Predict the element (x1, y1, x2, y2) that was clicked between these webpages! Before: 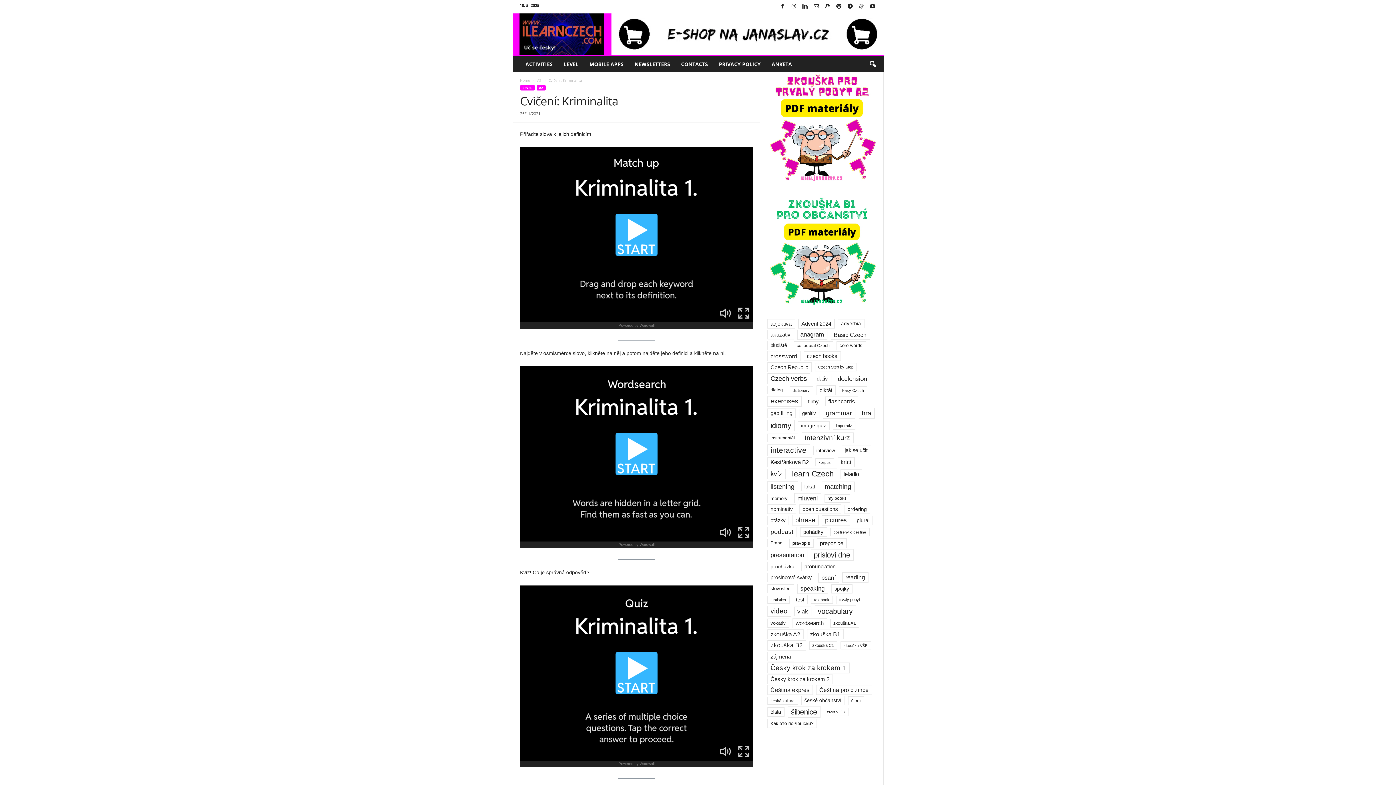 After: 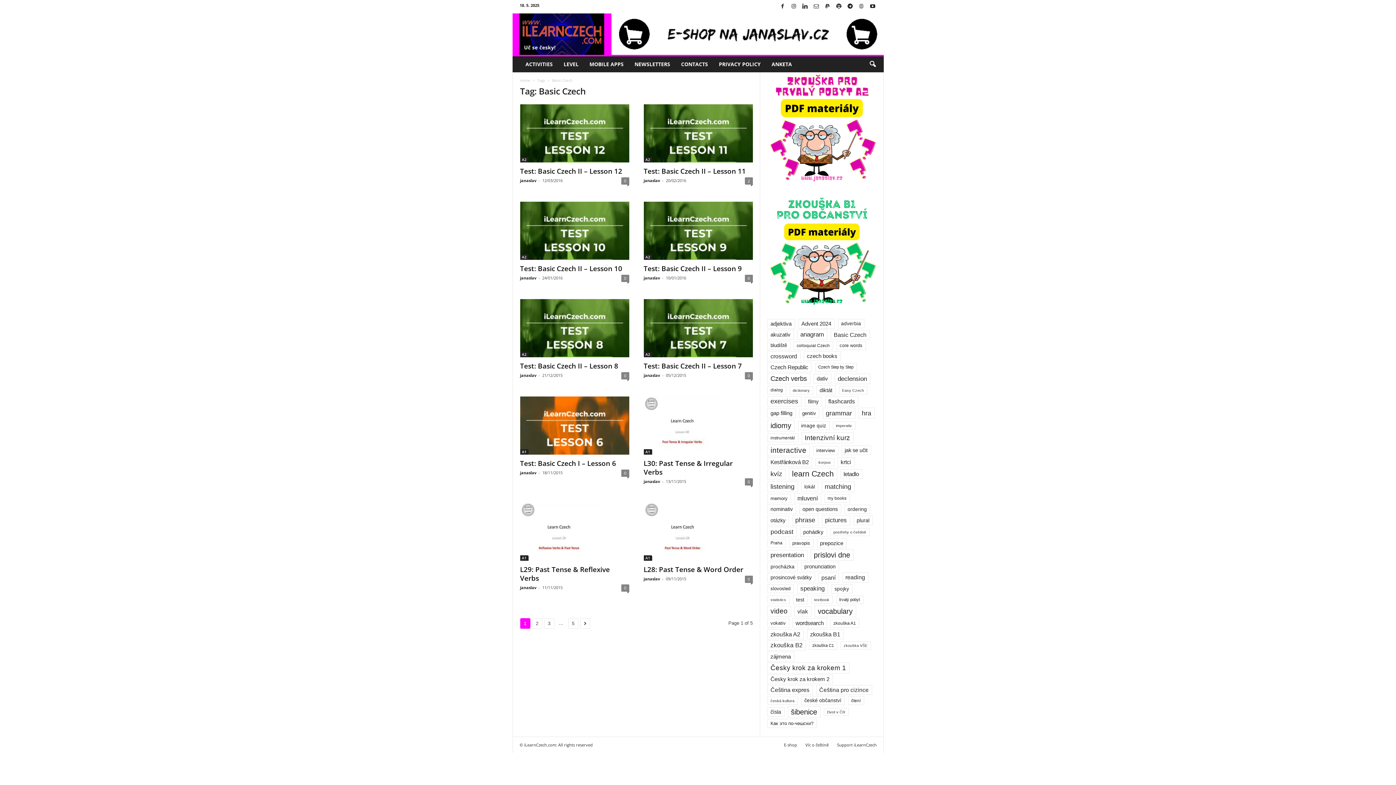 Action: label: Basic Czech (43 items) bbox: (830, 330, 870, 339)